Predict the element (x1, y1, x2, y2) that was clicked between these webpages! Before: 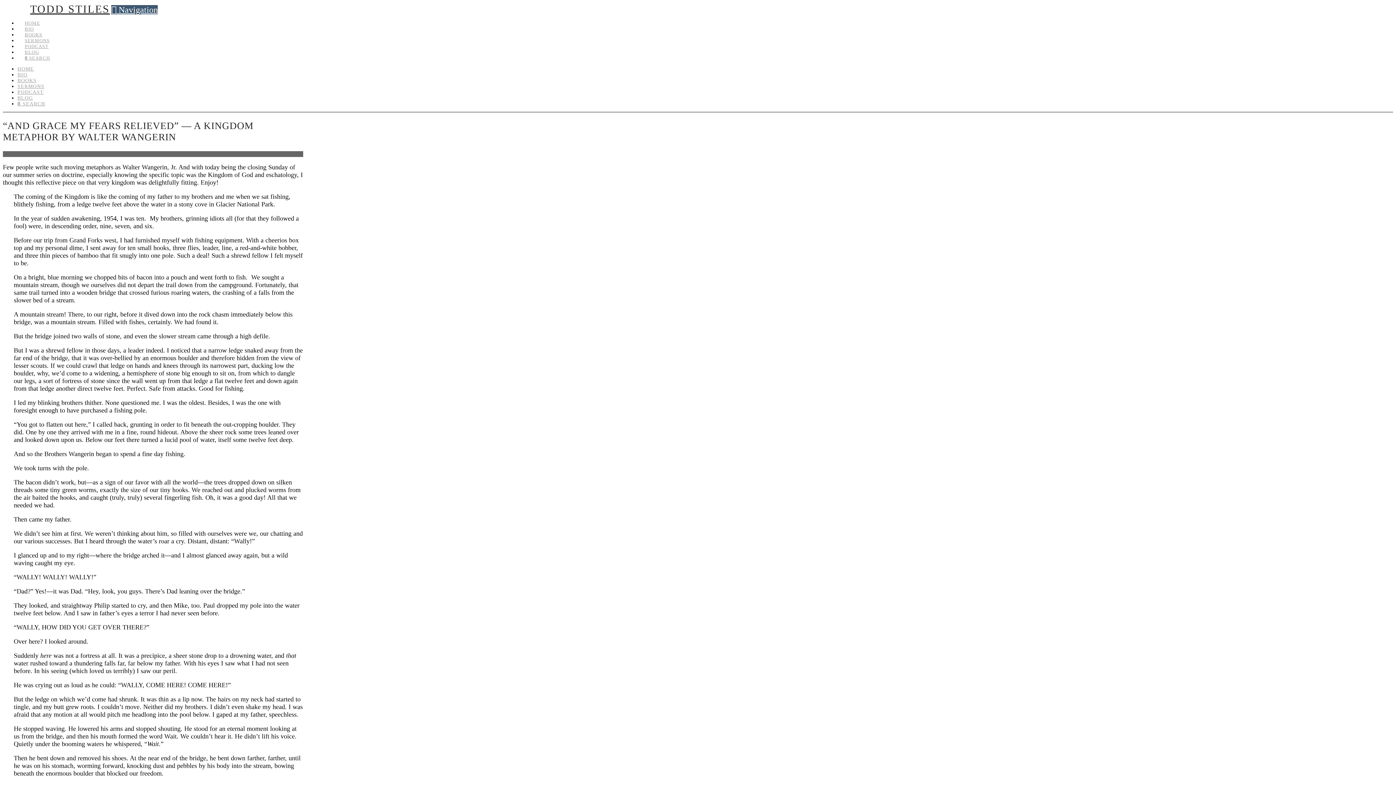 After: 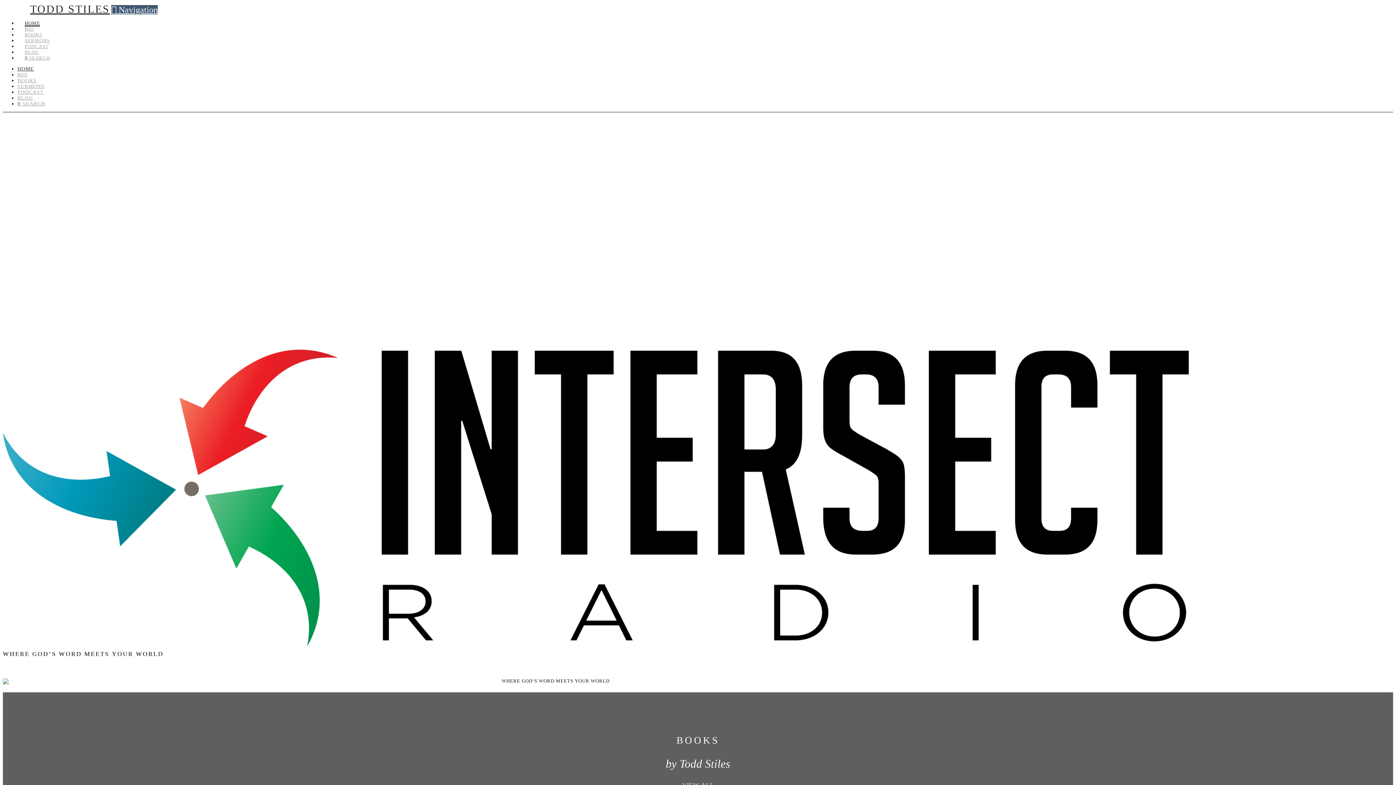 Action: label: HOME bbox: (17, 66, 34, 71)